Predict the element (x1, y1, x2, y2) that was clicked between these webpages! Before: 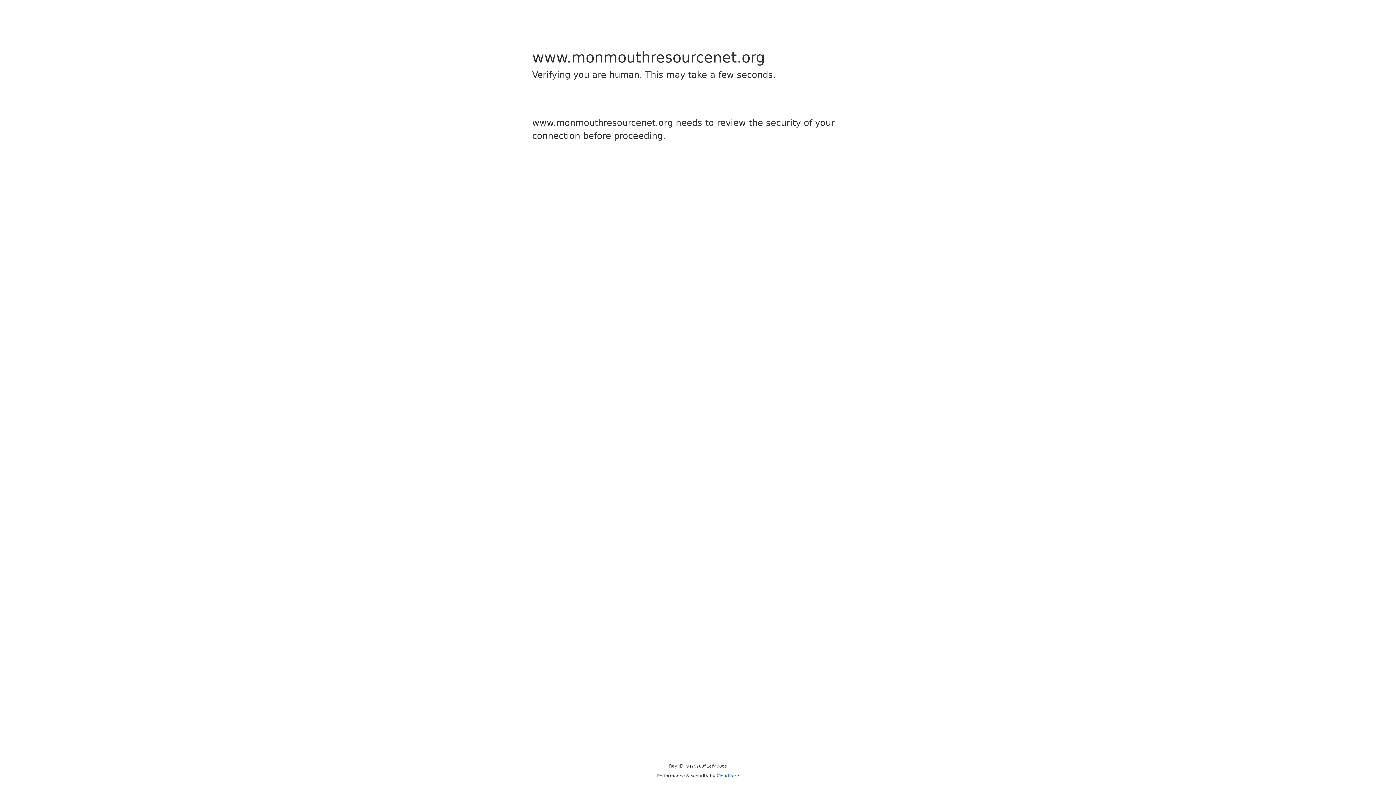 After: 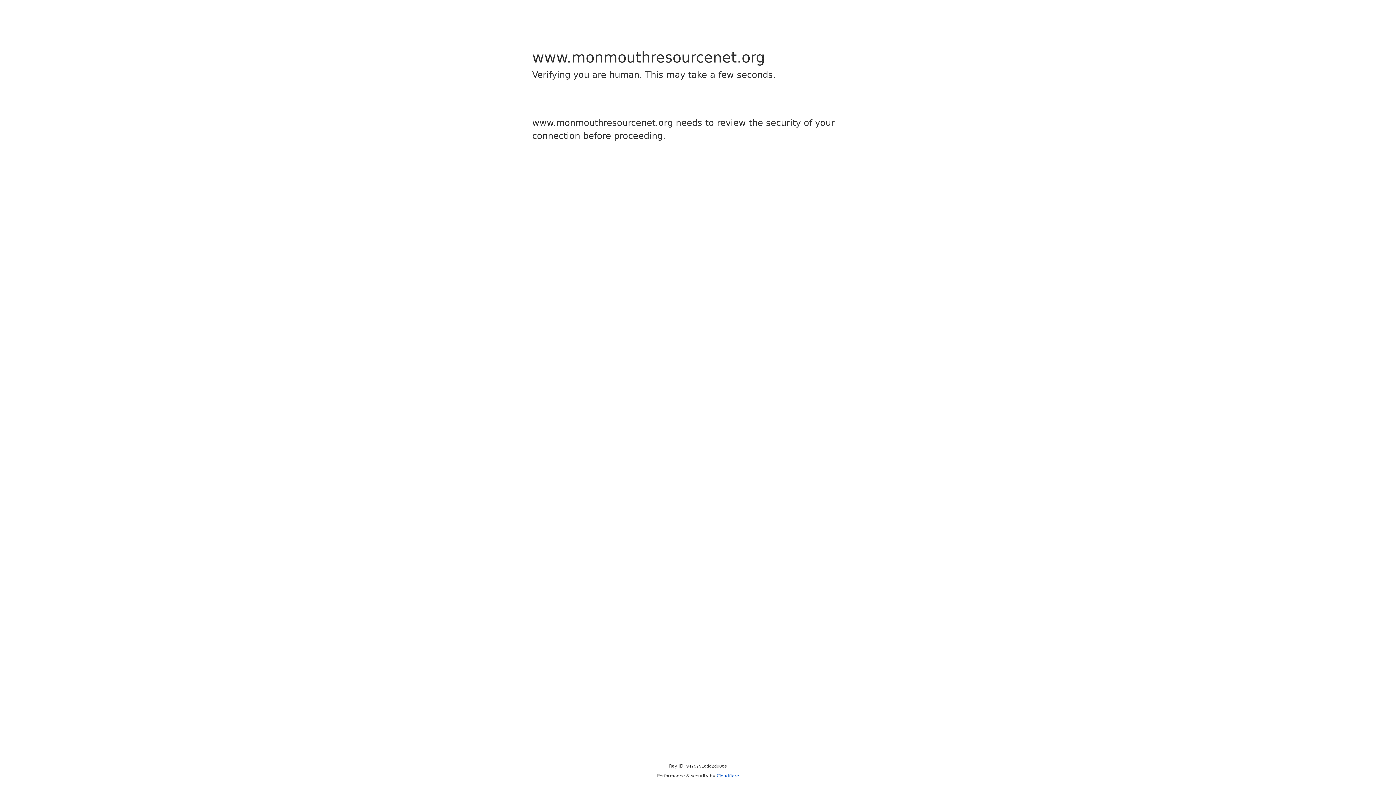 Action: label: Cloudflare bbox: (716, 773, 739, 778)